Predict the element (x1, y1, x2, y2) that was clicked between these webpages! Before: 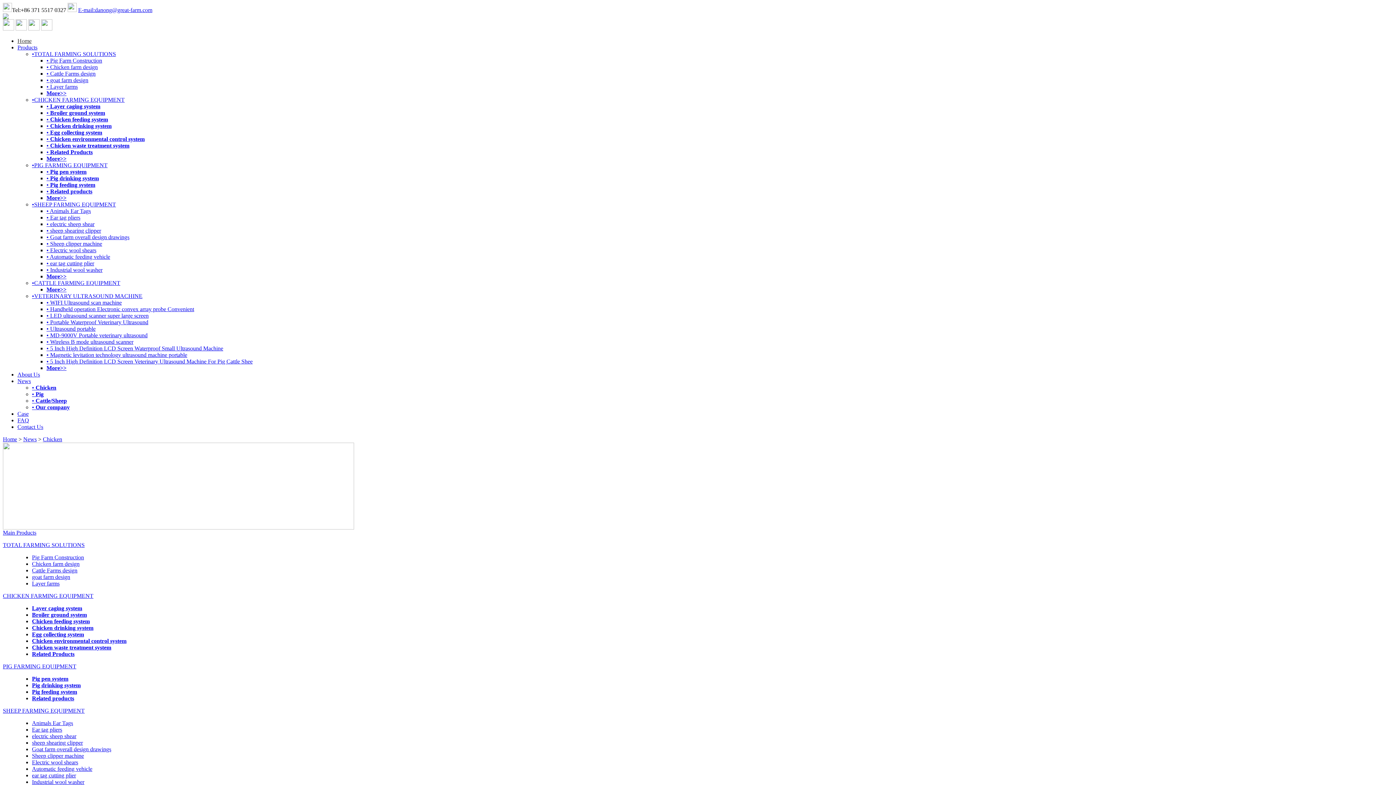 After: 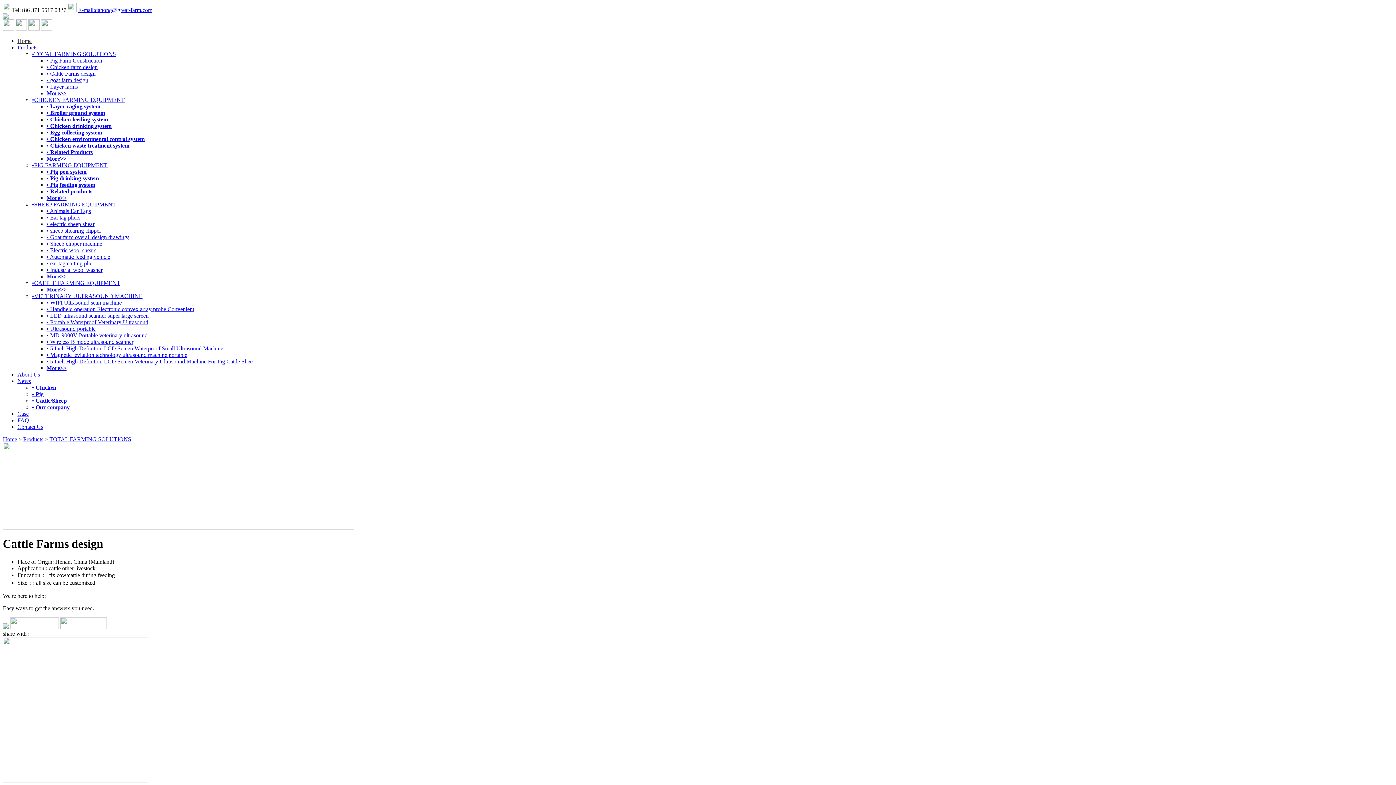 Action: bbox: (32, 567, 77, 573) label: Cattle Farms design